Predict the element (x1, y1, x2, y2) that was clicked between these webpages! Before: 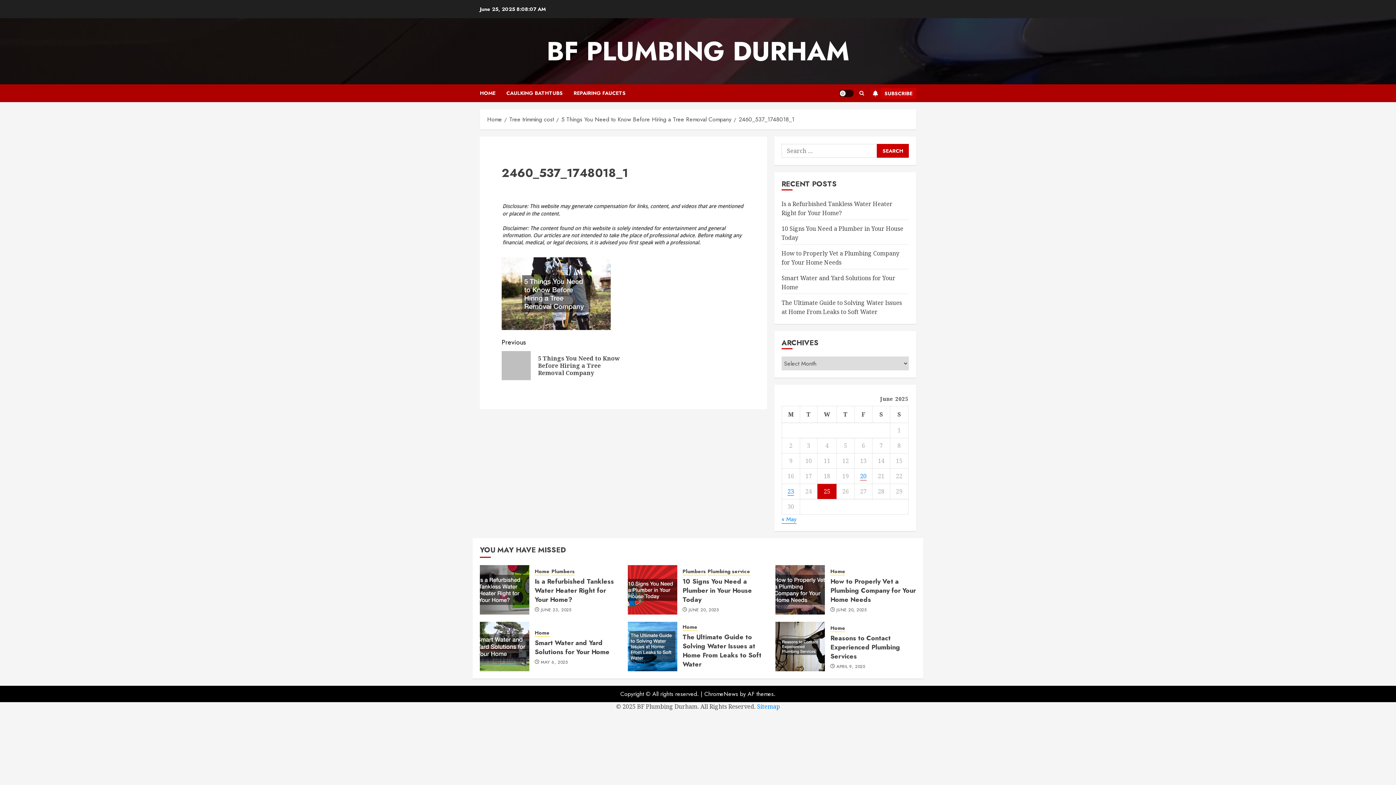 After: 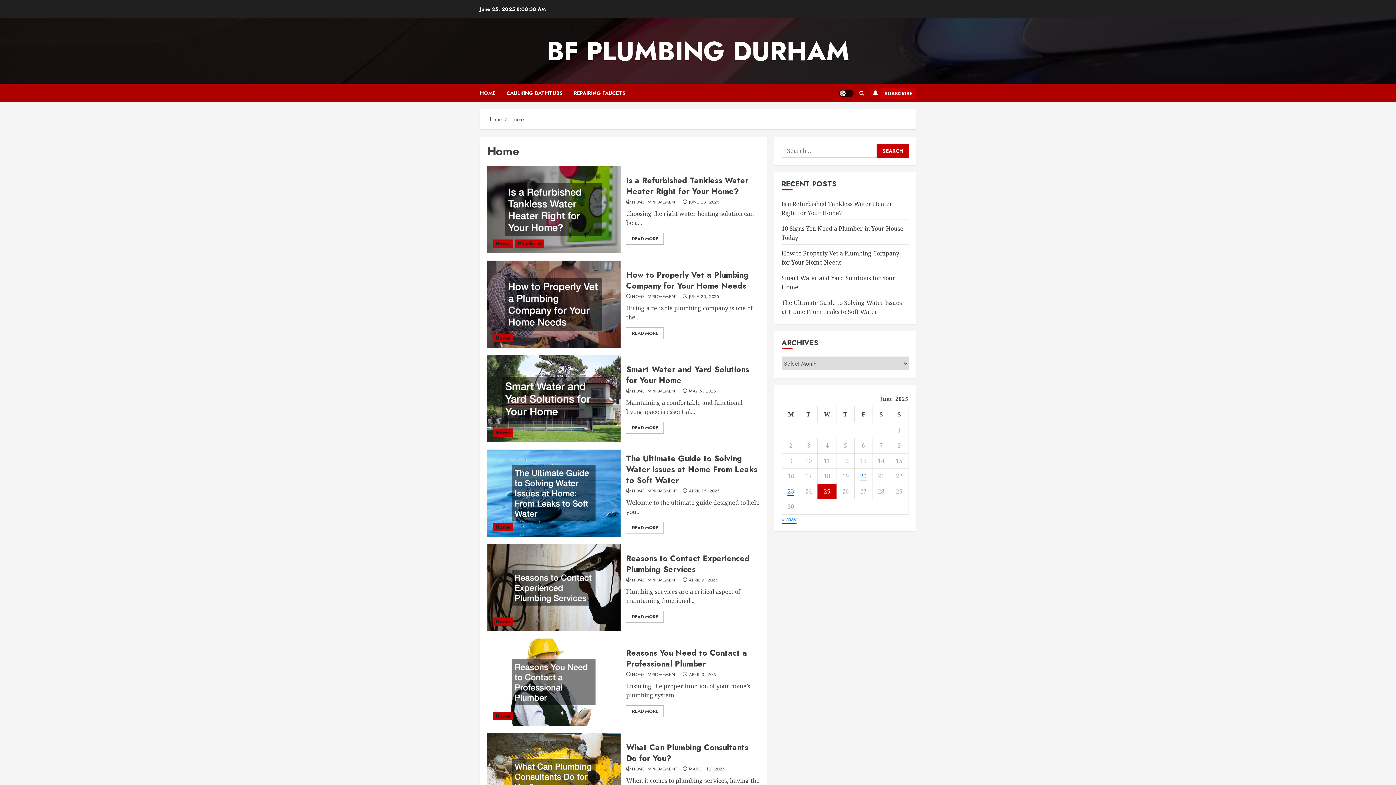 Action: bbox: (534, 568, 549, 575) label: Home